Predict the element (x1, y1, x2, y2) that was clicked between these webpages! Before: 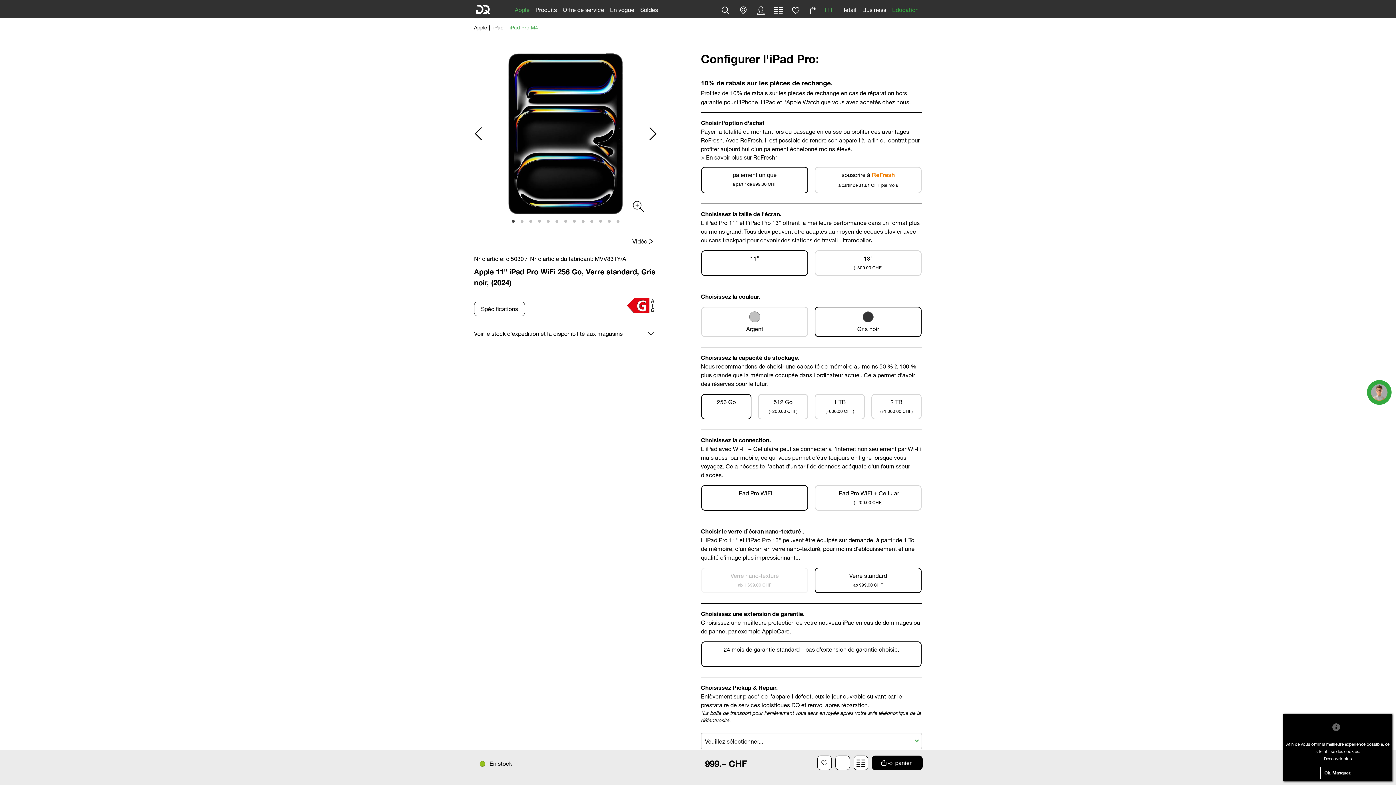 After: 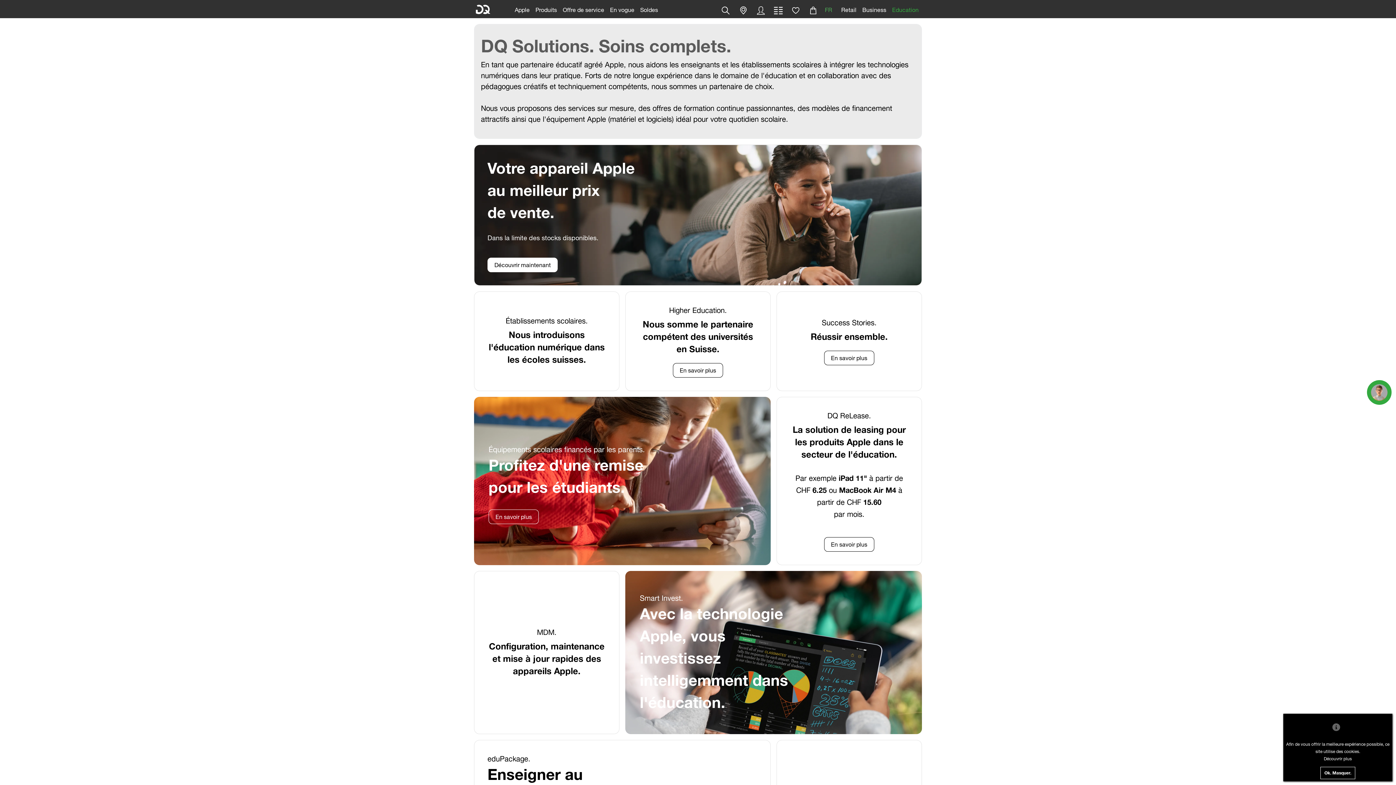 Action: bbox: (474, 0, 492, 18) label: DQ Solutions